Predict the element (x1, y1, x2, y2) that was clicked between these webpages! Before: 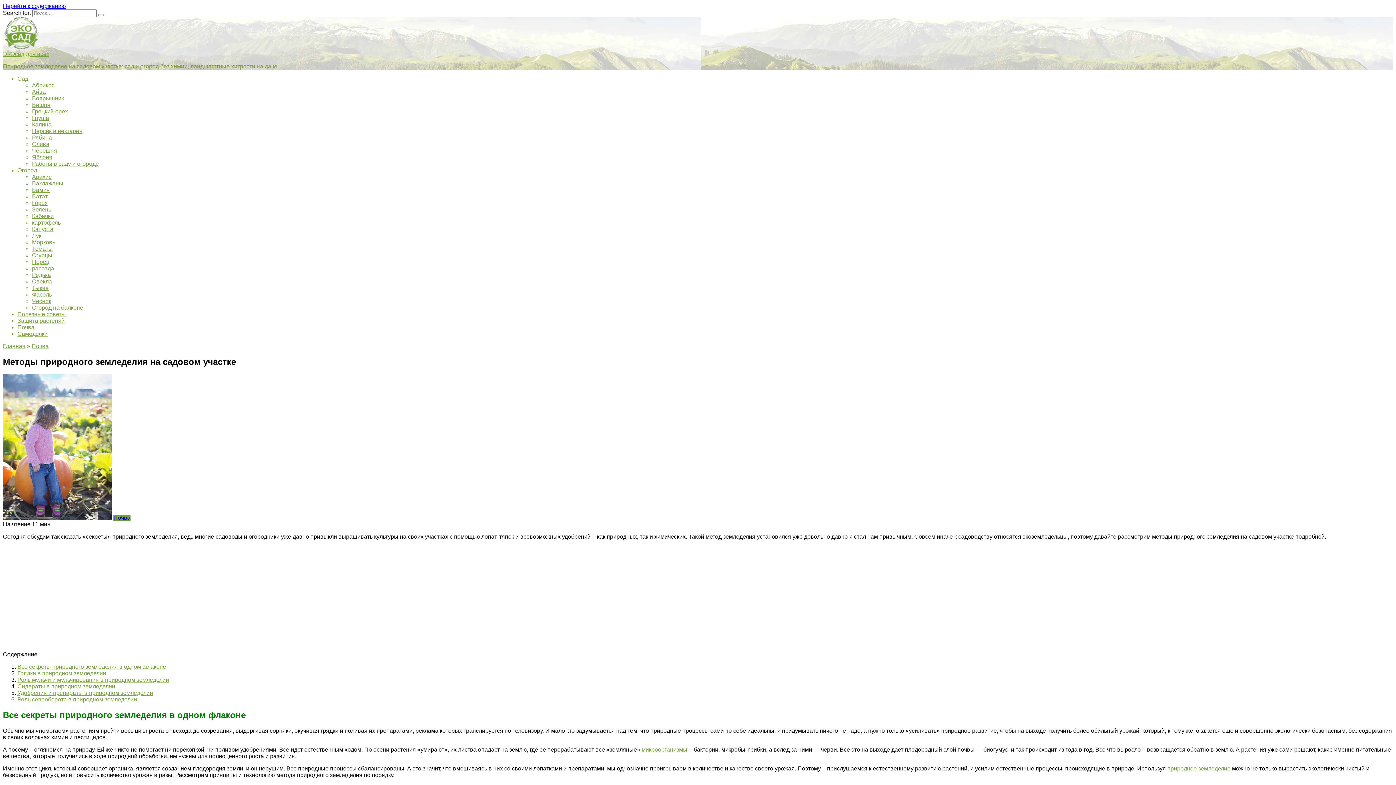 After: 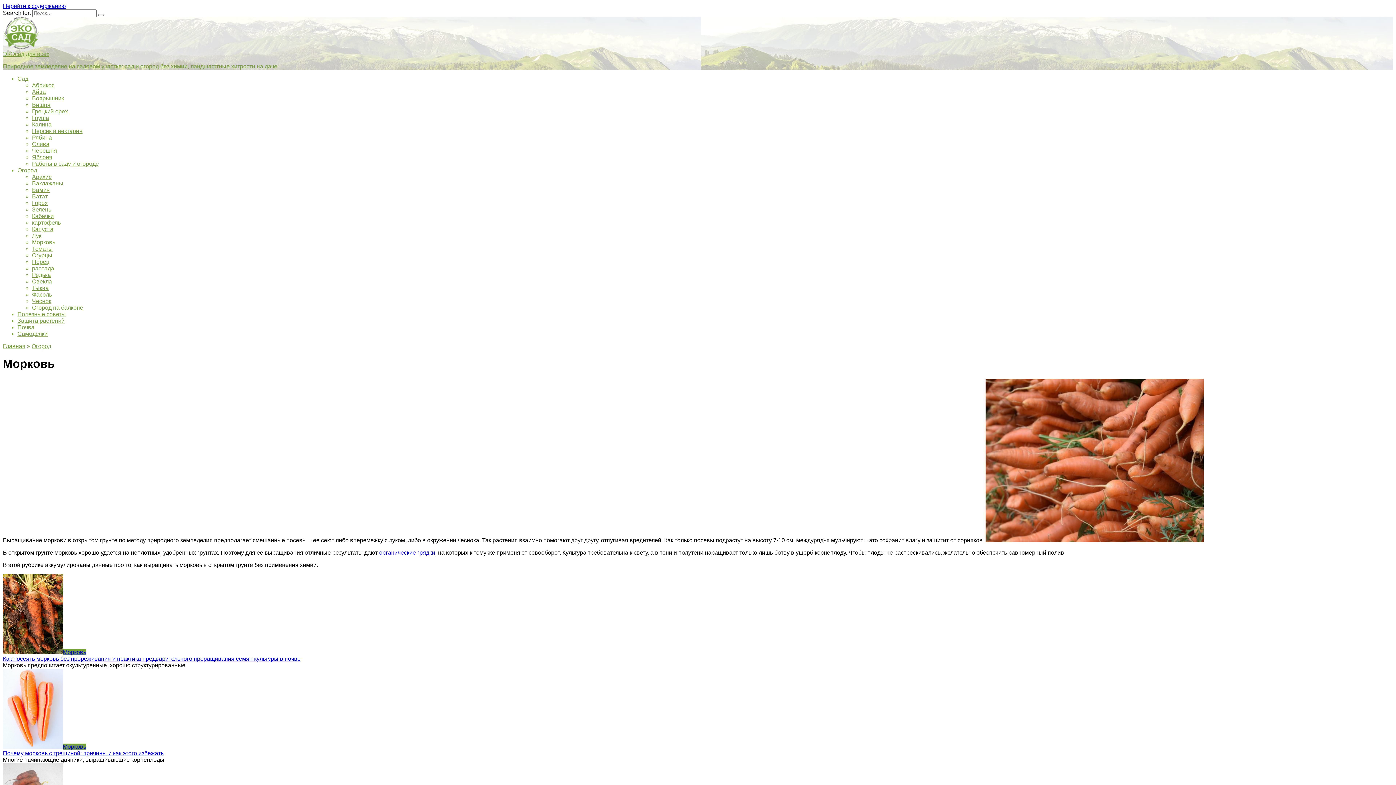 Action: label: Морковь bbox: (32, 239, 55, 245)